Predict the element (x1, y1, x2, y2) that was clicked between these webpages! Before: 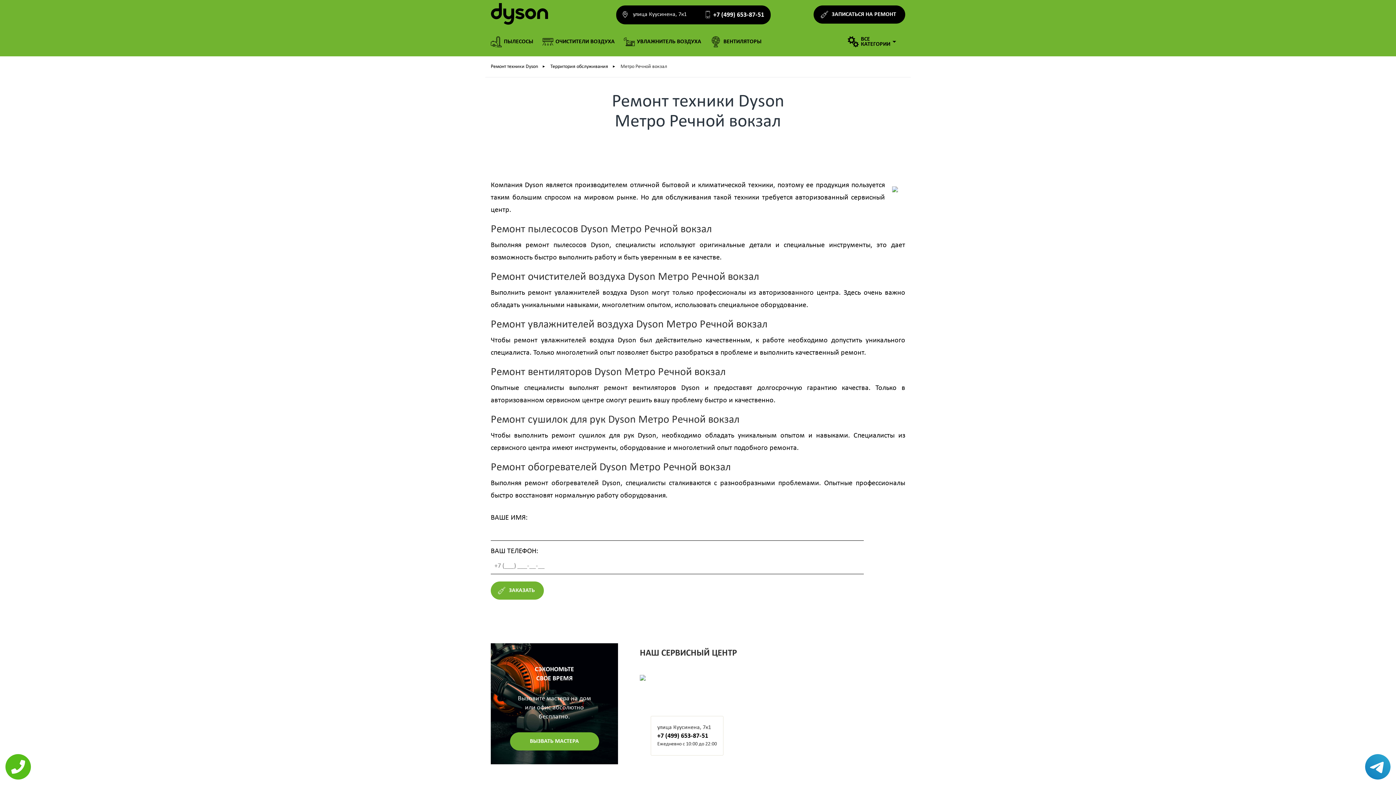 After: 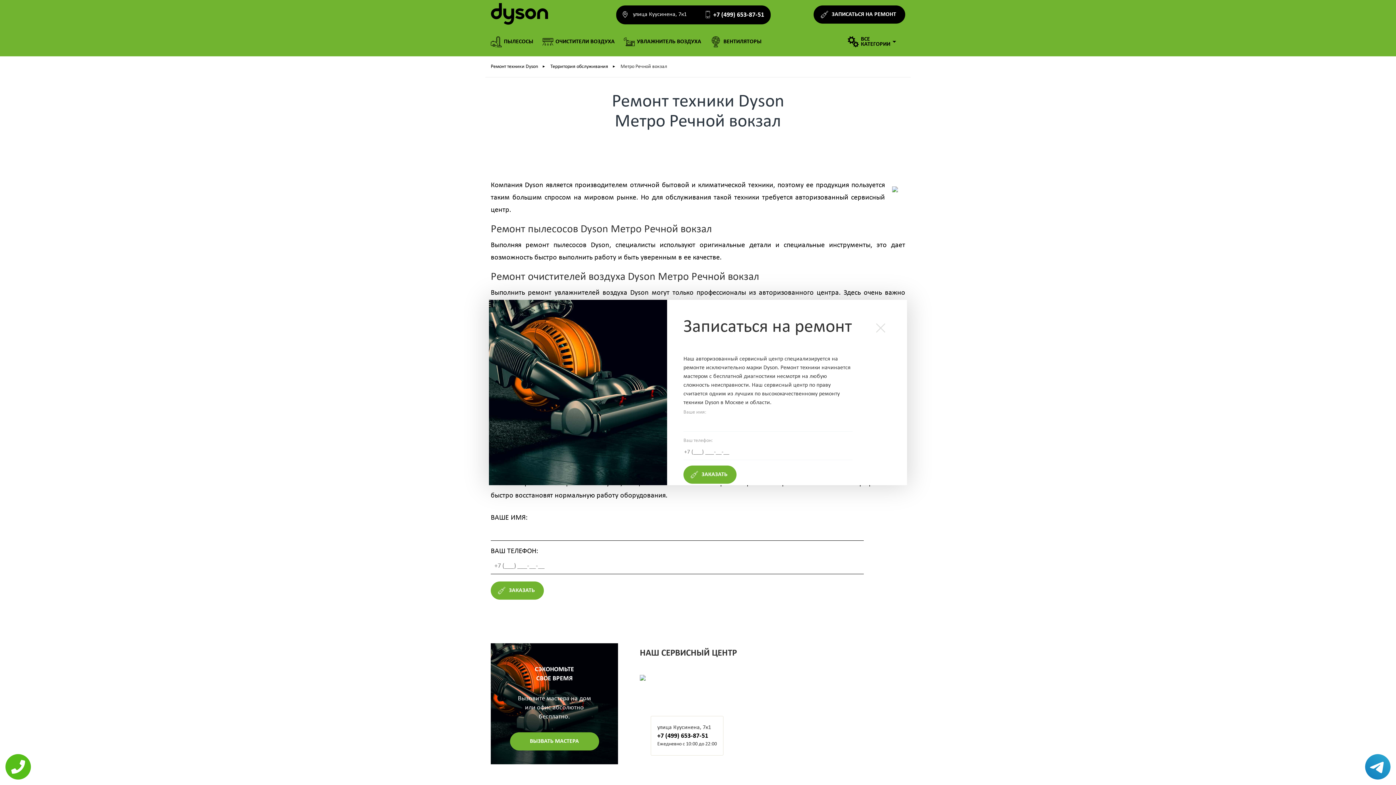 Action: bbox: (510, 732, 599, 750) label: ВЫЗВАТЬ МАСТЕРА